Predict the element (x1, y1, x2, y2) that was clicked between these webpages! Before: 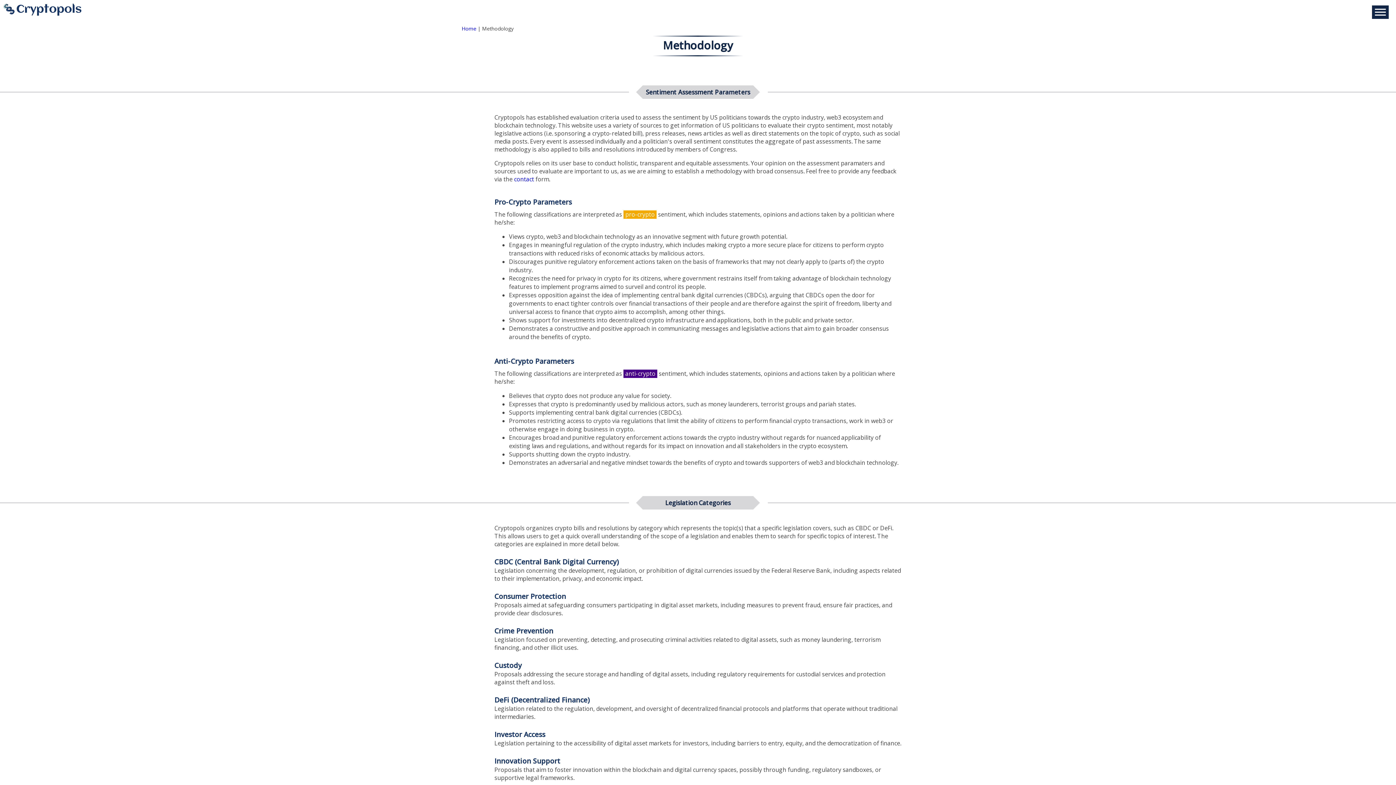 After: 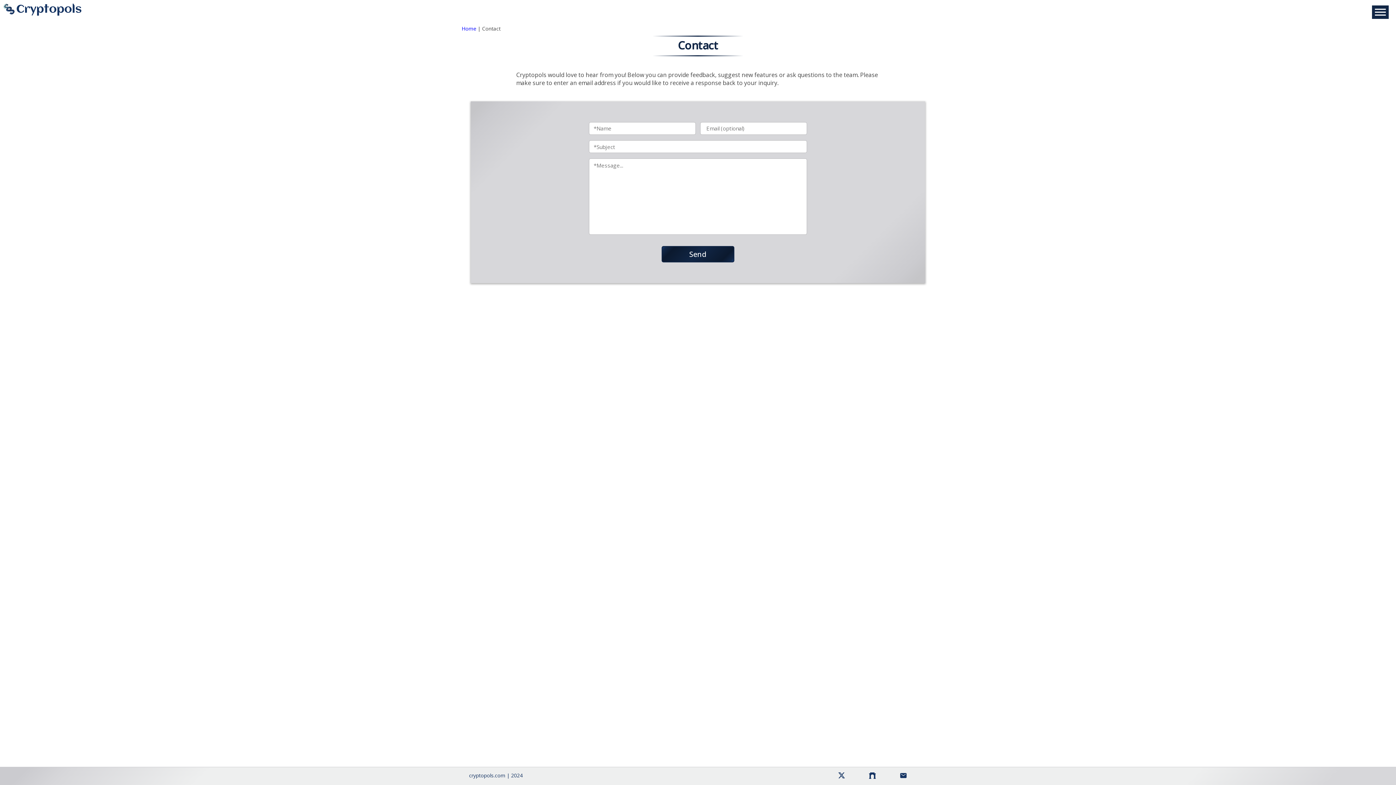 Action: label: contact bbox: (514, 175, 534, 183)